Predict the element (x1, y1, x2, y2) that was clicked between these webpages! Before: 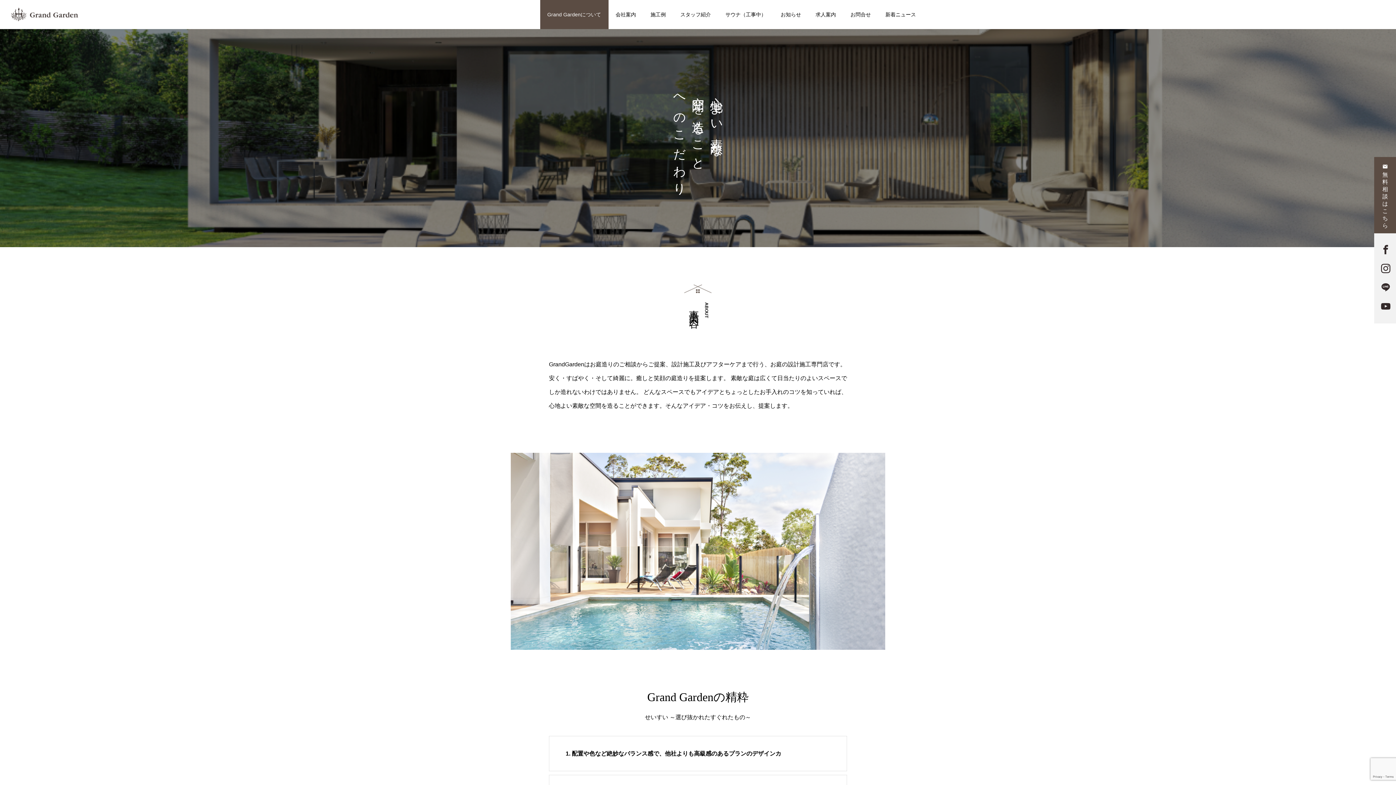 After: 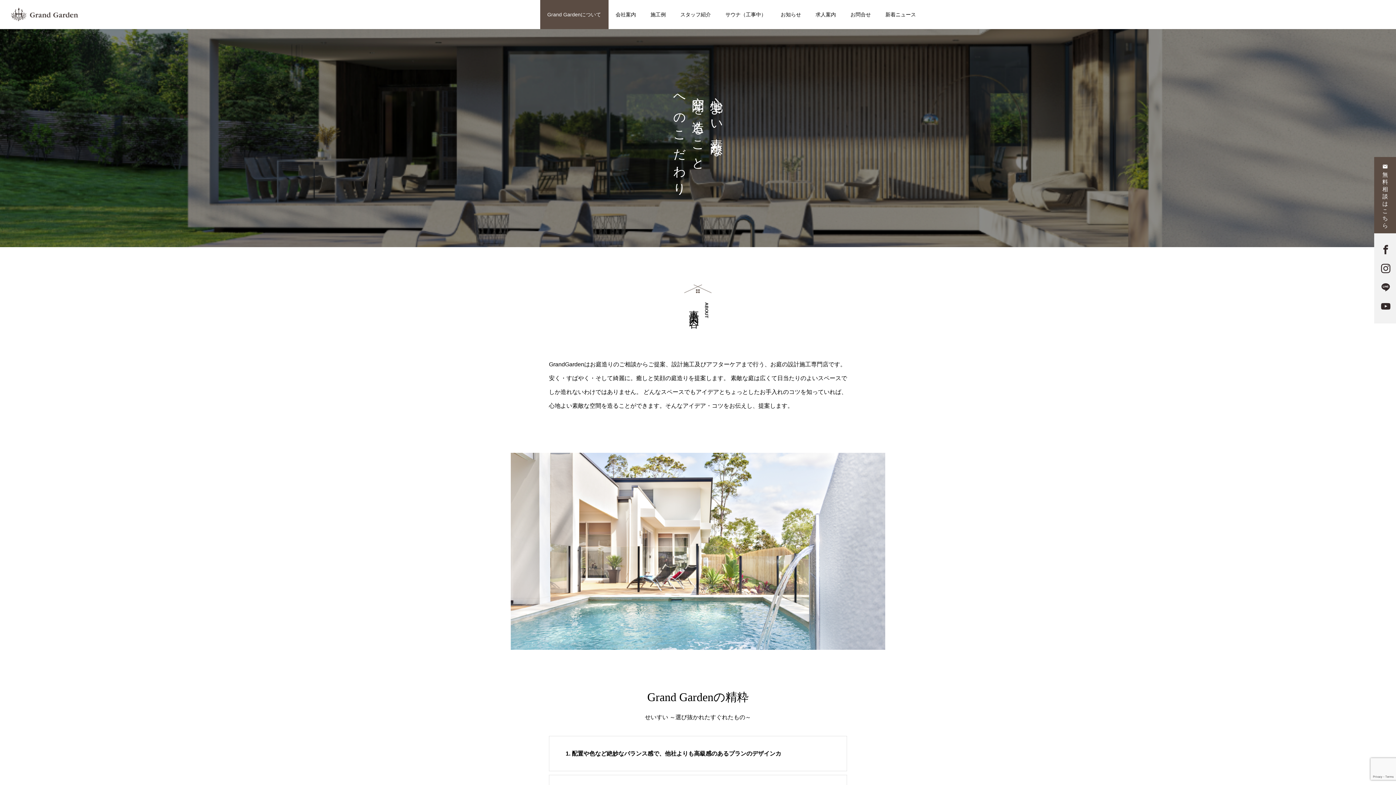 Action: label: Grand Gardenについて bbox: (540, 0, 608, 29)